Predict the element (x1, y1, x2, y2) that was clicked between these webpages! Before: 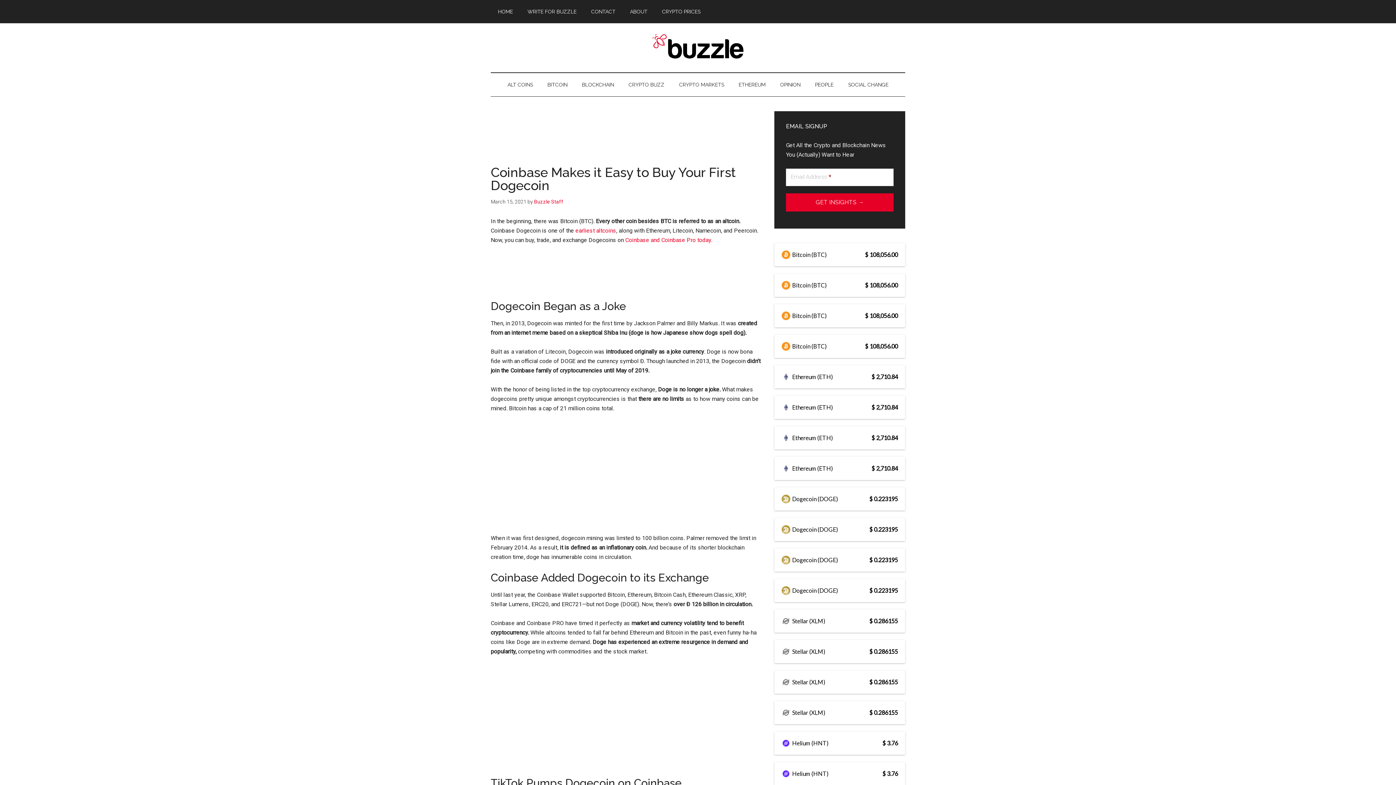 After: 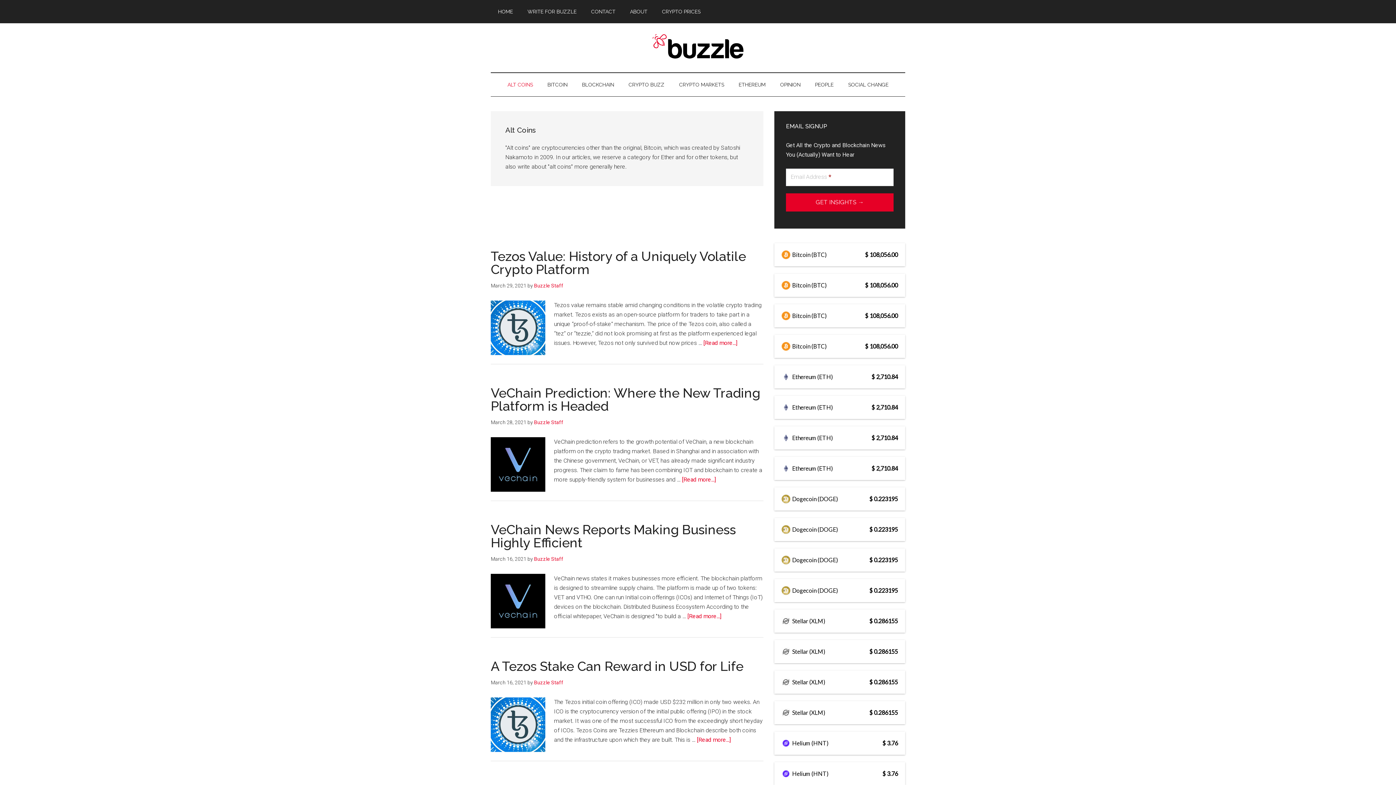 Action: label: ALT COINS bbox: (500, 73, 540, 96)